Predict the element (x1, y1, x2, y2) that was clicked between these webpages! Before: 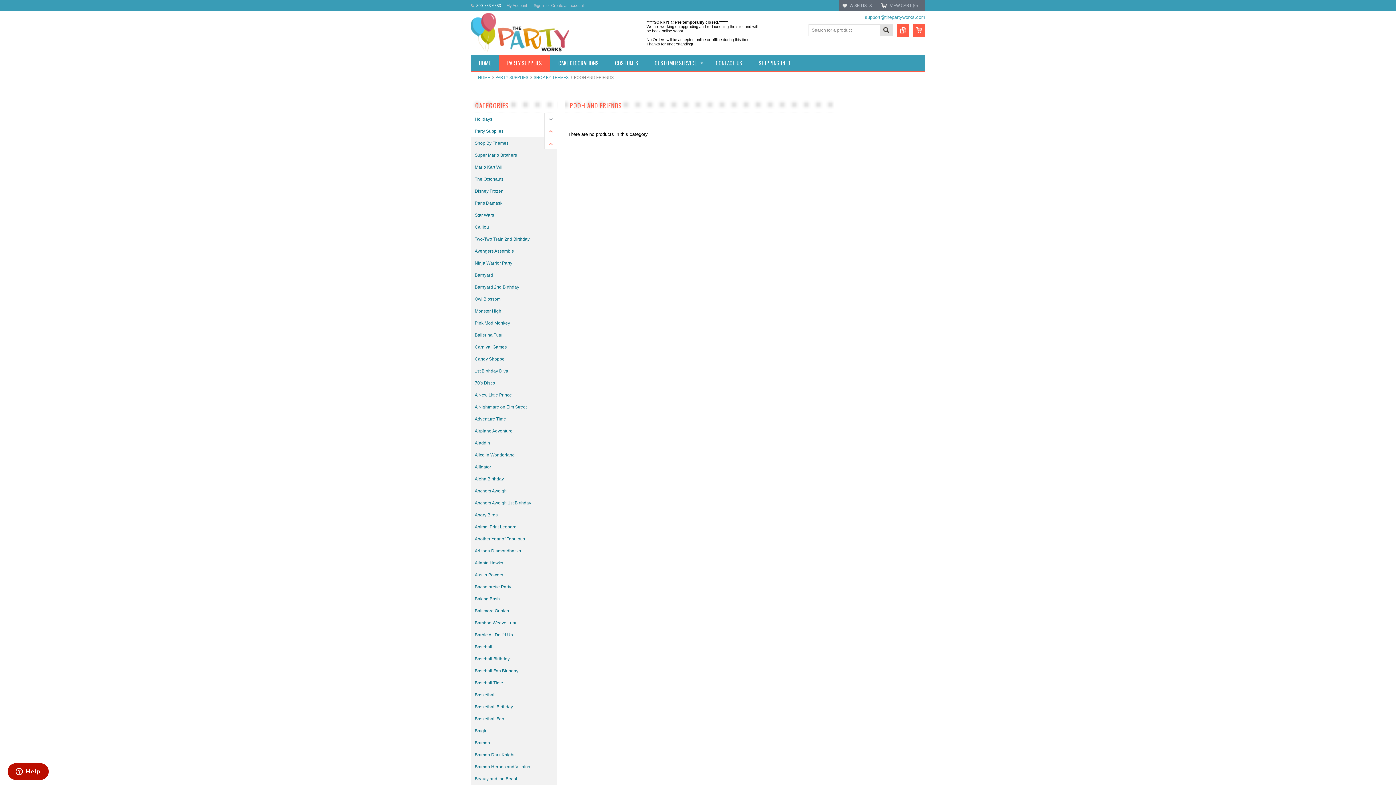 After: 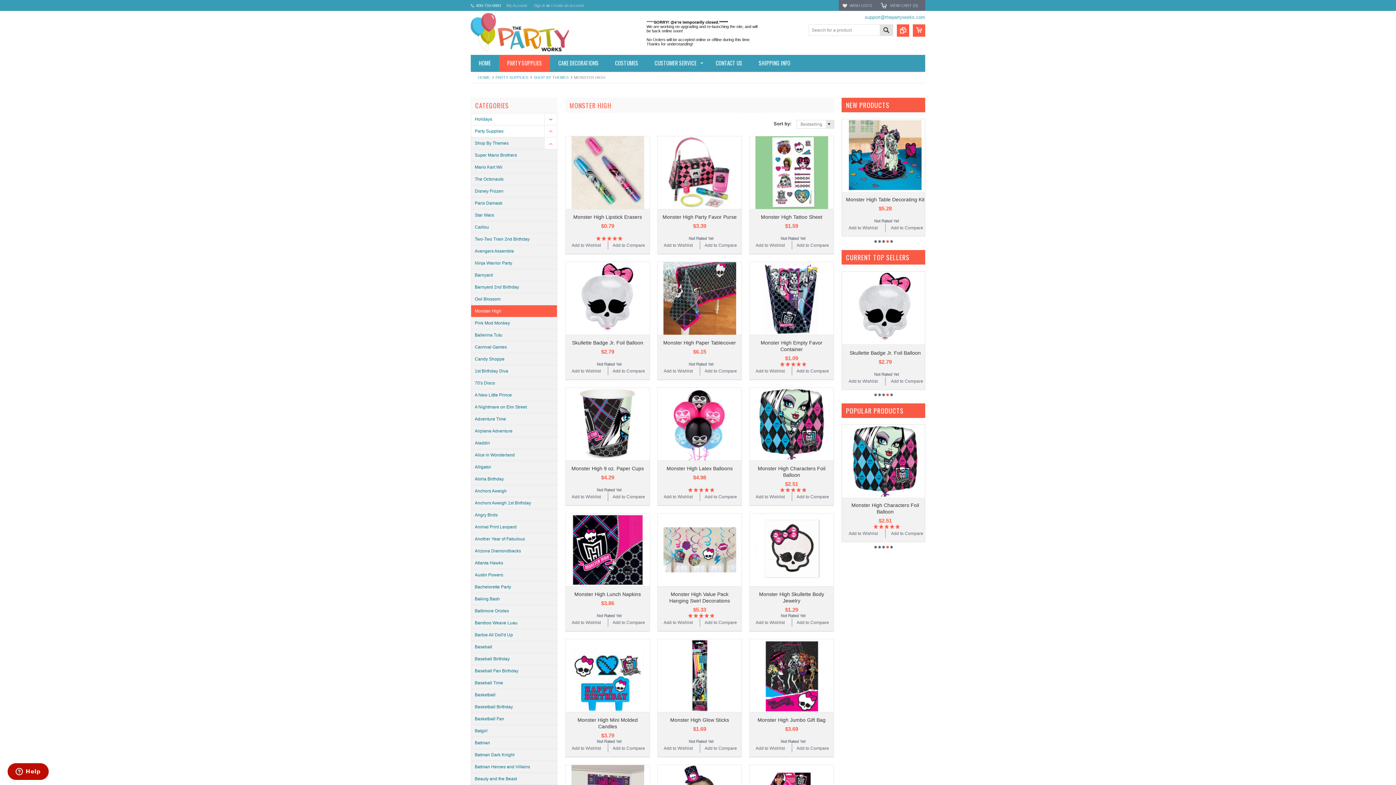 Action: bbox: (471, 305, 557, 317) label: Monster High